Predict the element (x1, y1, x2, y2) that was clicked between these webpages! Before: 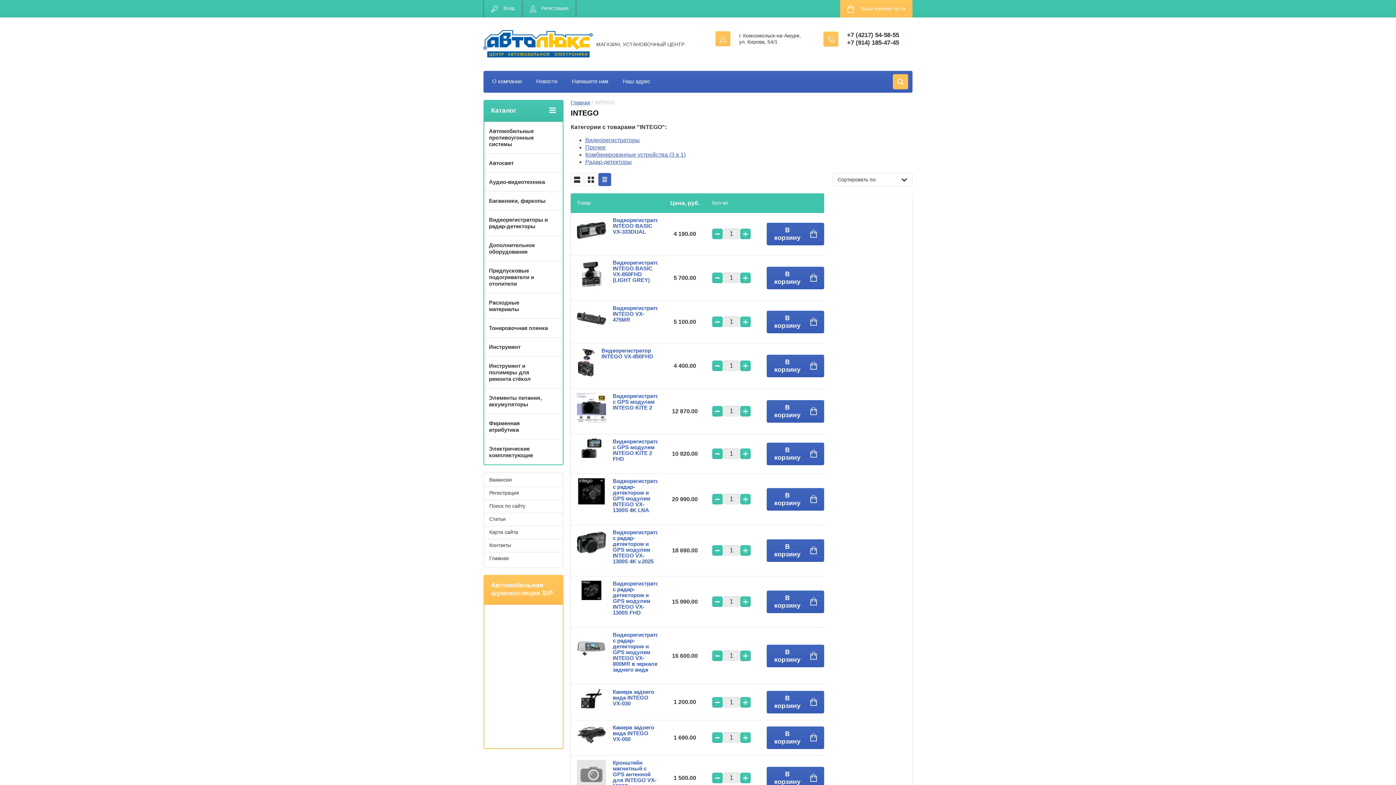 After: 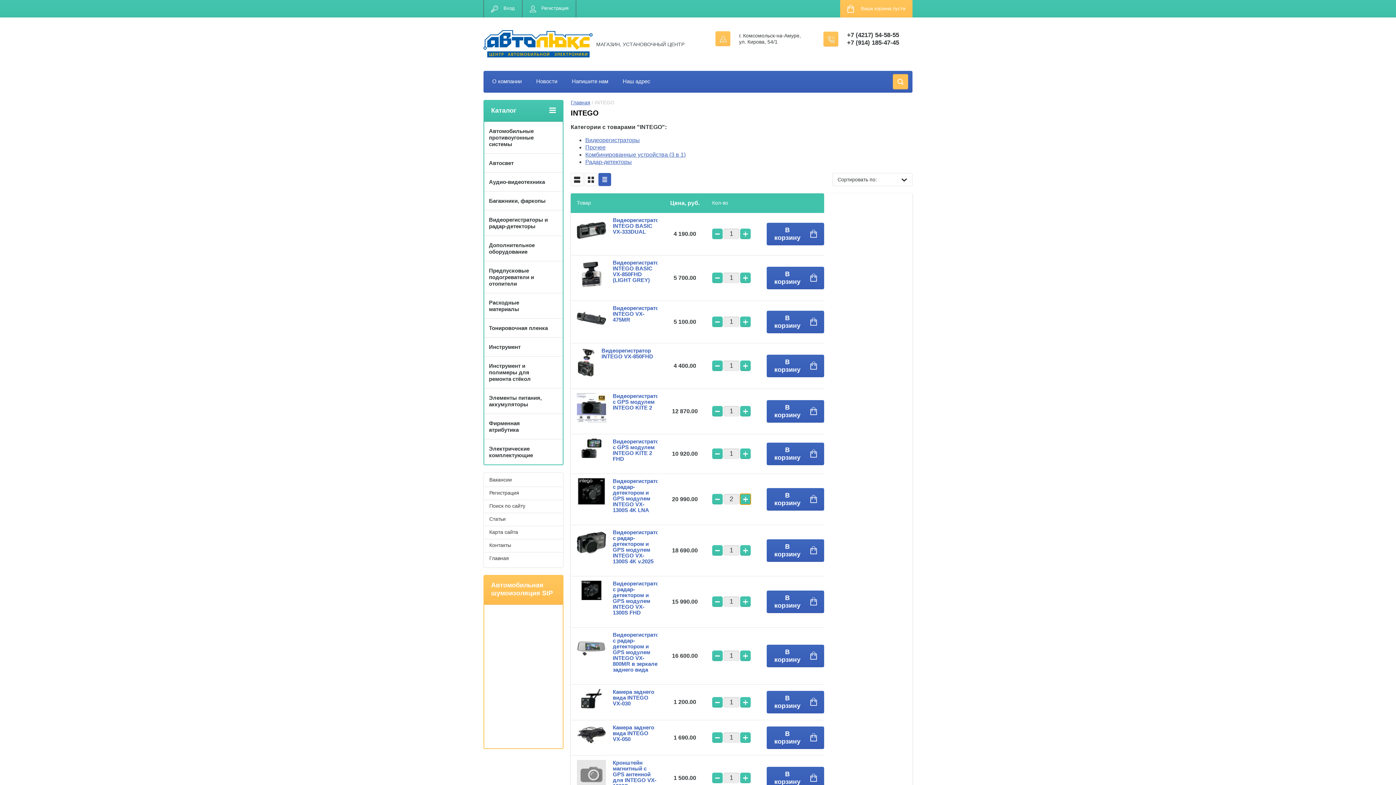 Action: label: + bbox: (740, 494, 750, 504)